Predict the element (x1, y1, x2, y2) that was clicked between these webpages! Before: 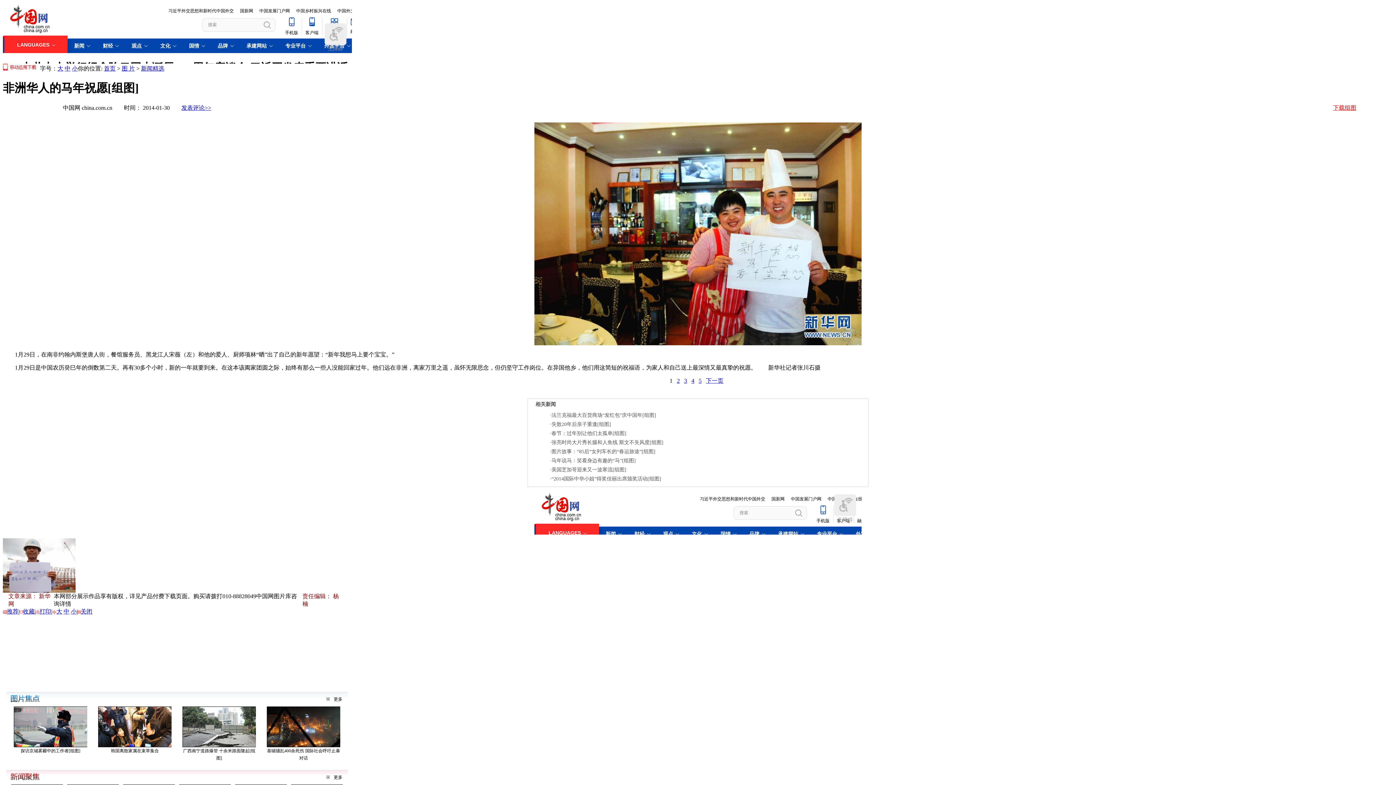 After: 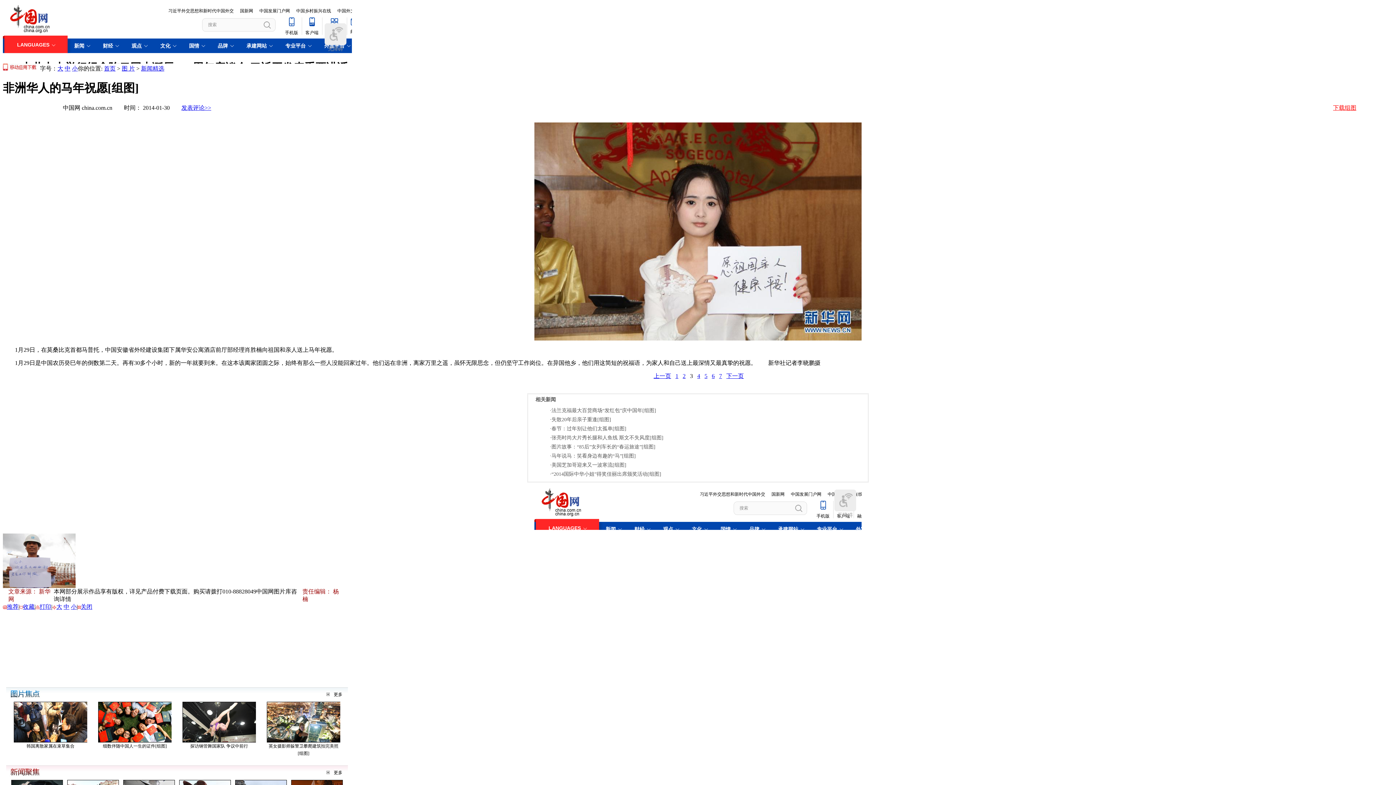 Action: label: 3 bbox: (684, 377, 687, 383)